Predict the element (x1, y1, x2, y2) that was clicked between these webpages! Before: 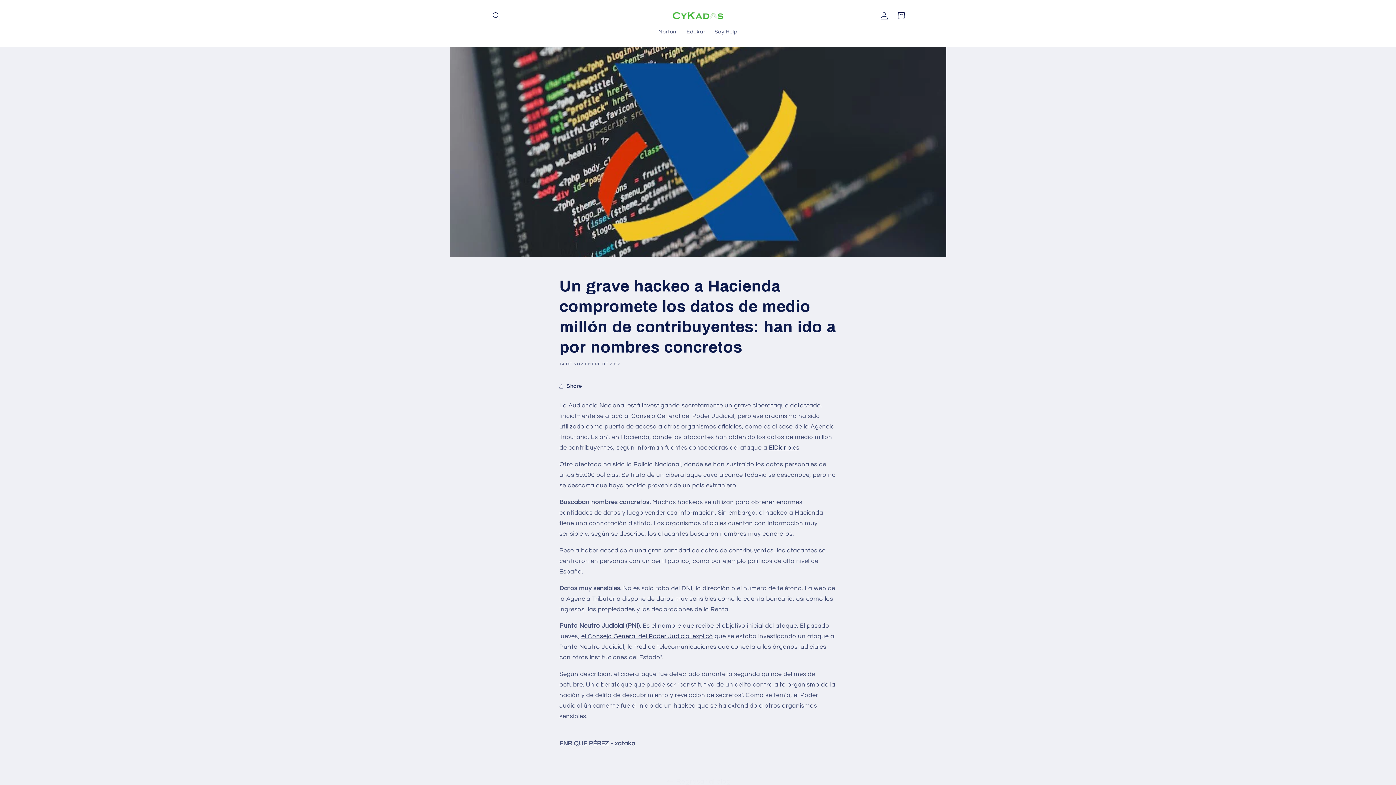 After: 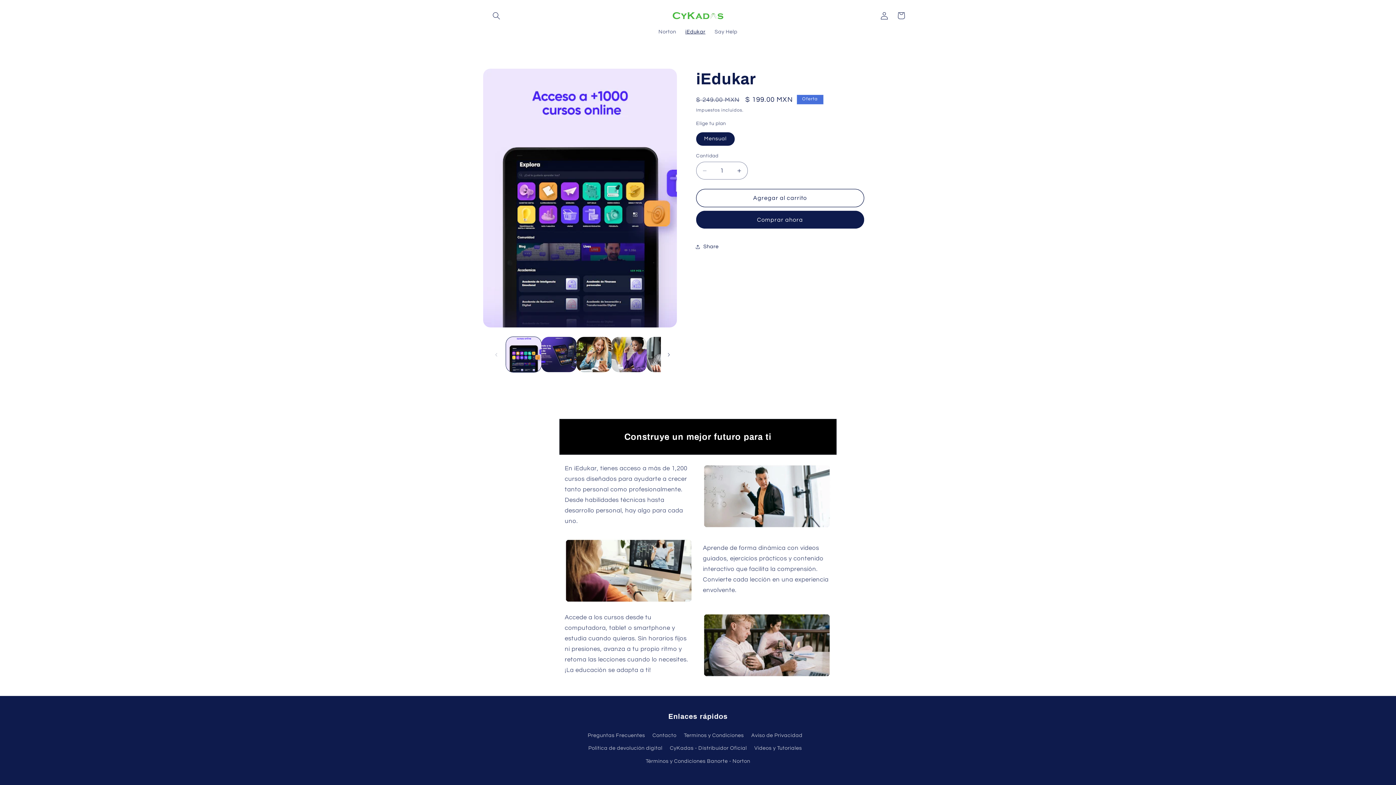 Action: bbox: (680, 24, 710, 39) label: iEdukar